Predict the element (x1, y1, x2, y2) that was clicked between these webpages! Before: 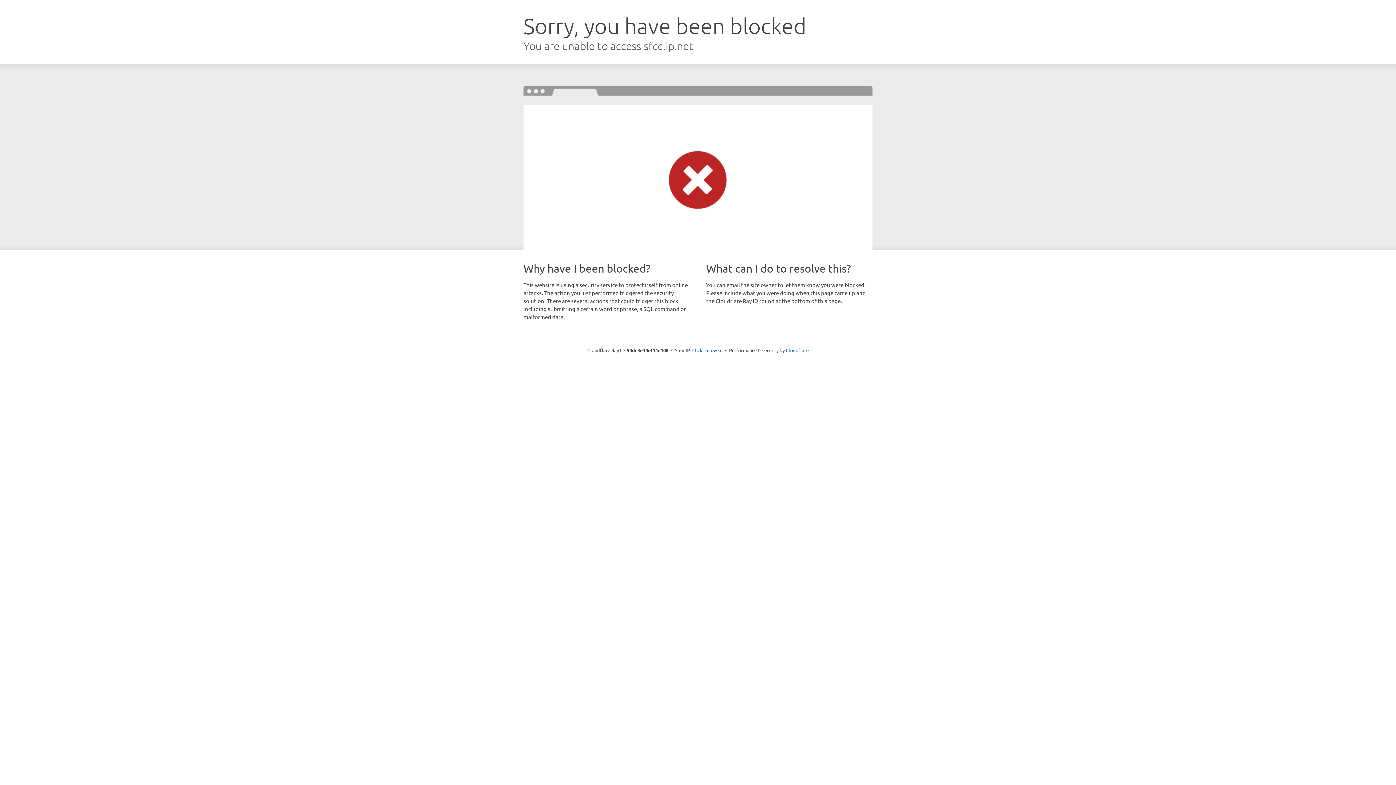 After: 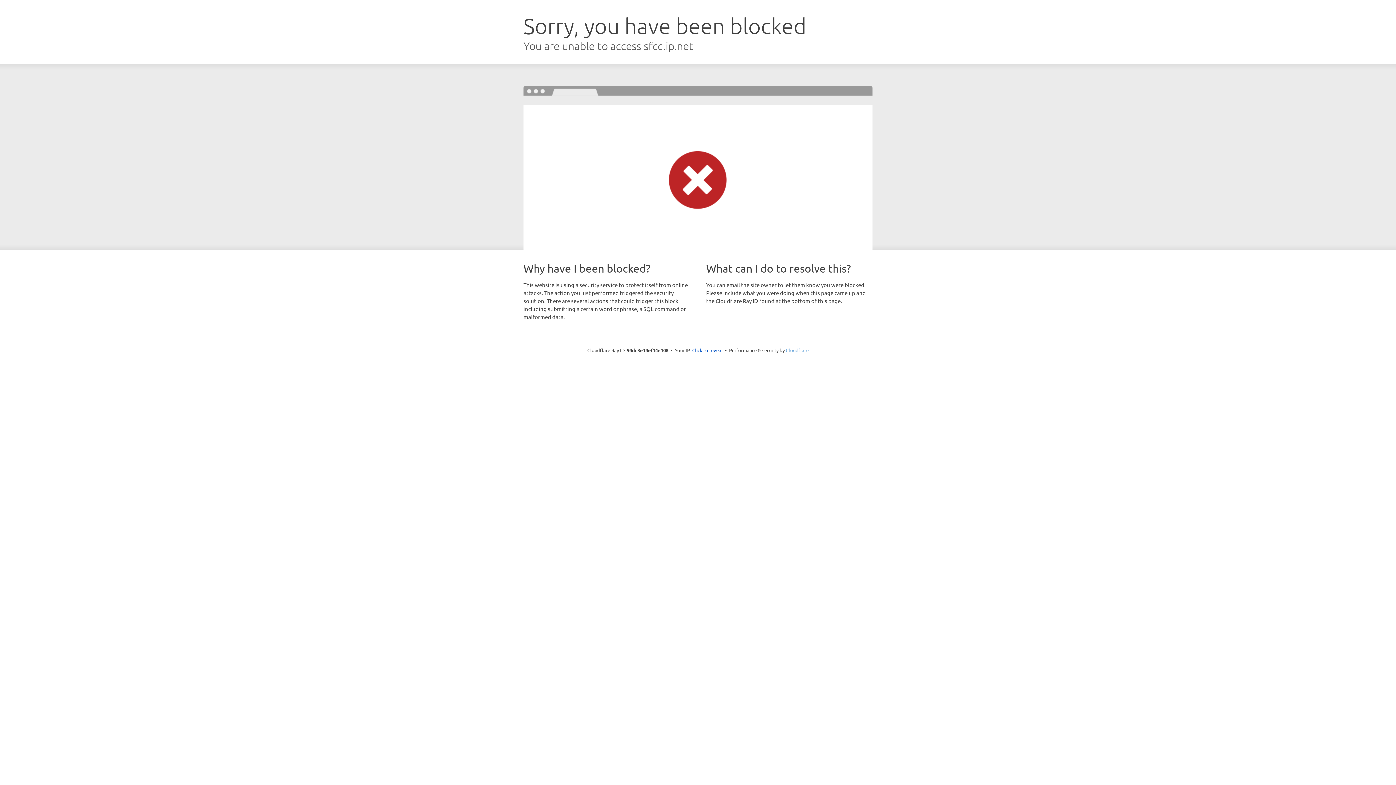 Action: label: Cloudflare bbox: (786, 347, 808, 353)